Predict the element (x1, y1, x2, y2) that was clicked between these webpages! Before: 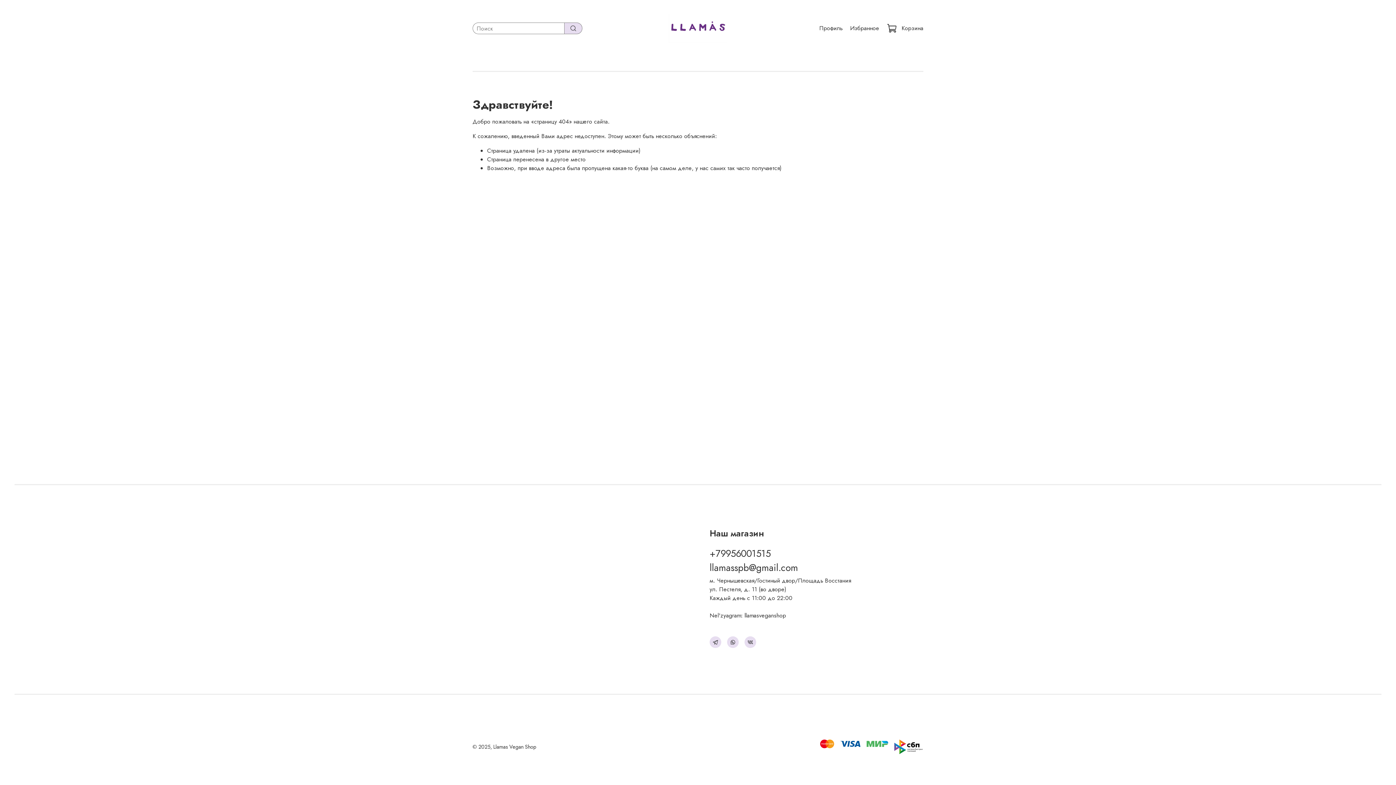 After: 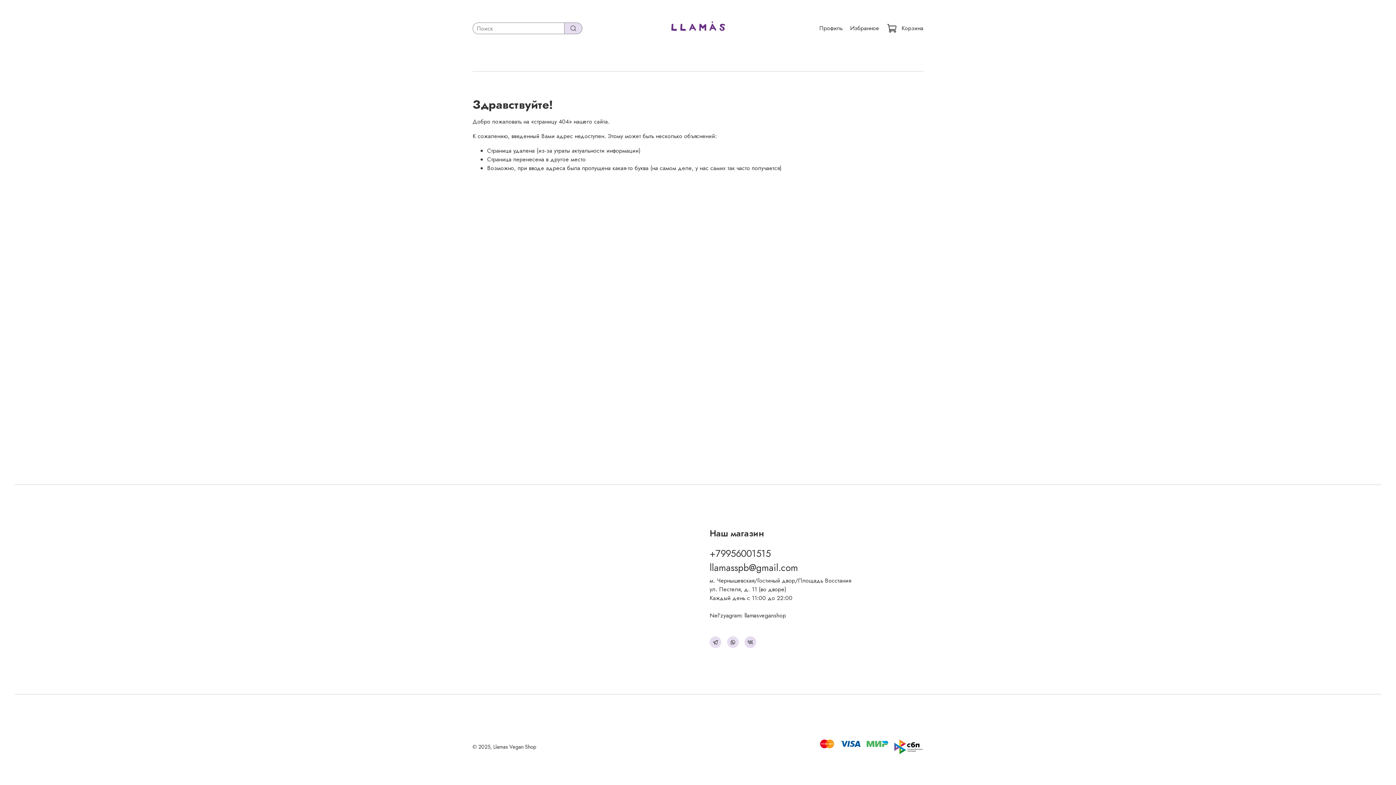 Action: bbox: (744, 636, 756, 648)